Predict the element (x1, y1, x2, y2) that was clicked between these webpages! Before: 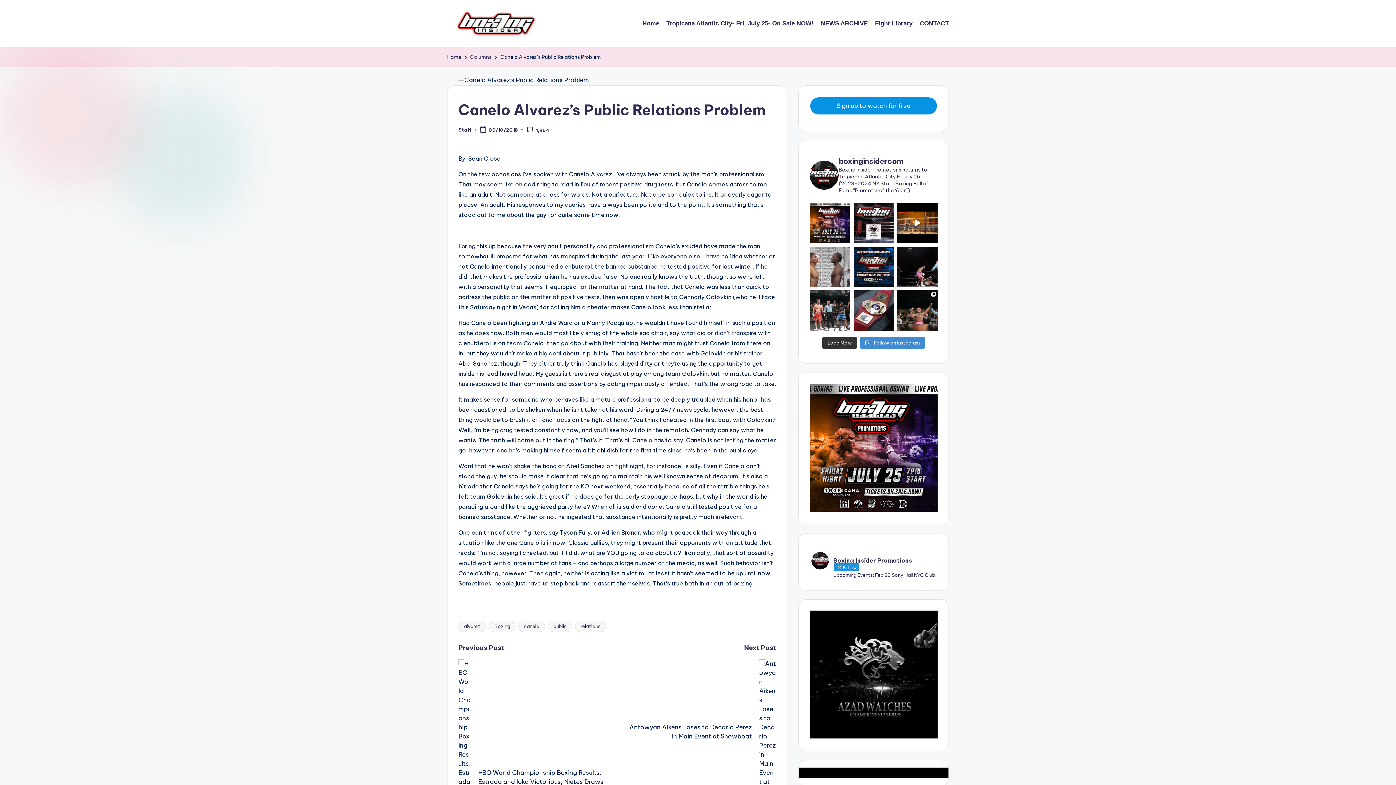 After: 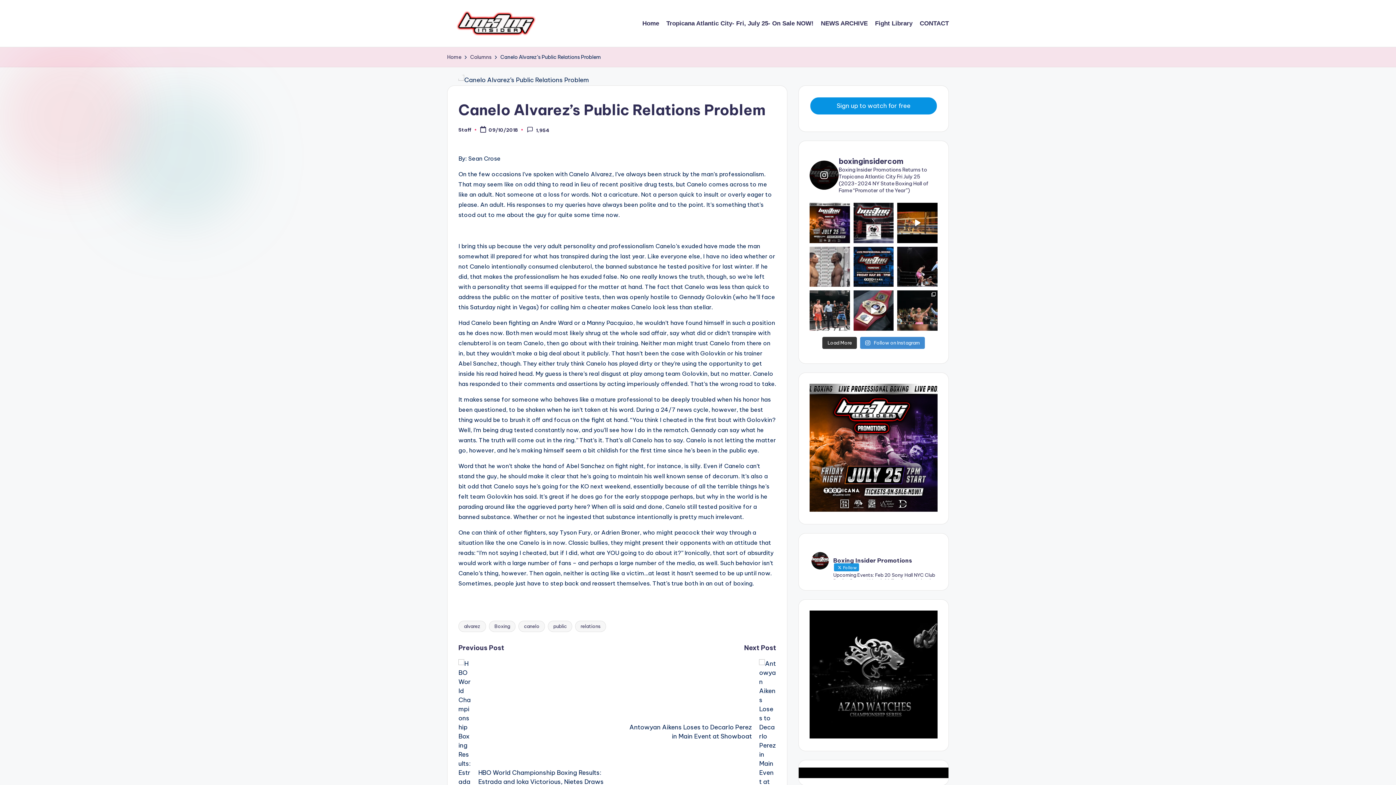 Action: bbox: (809, 156, 937, 194) label: boxinginsidercom

Boxing Insider Promotions Returns to Tropicana Atlantic City Fri July 25 (2023-2024 NY State Boxing Hall of Fame “Promoter of the Year”)